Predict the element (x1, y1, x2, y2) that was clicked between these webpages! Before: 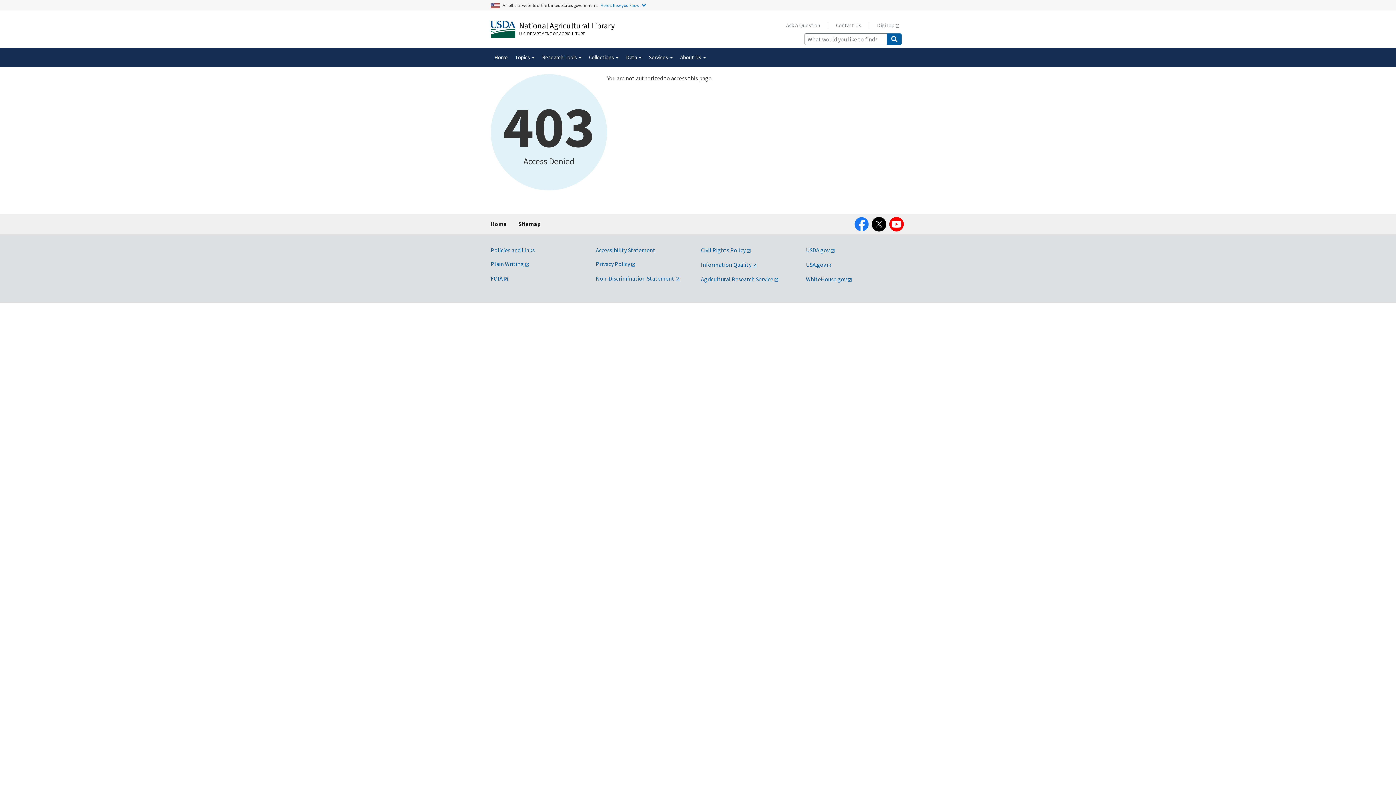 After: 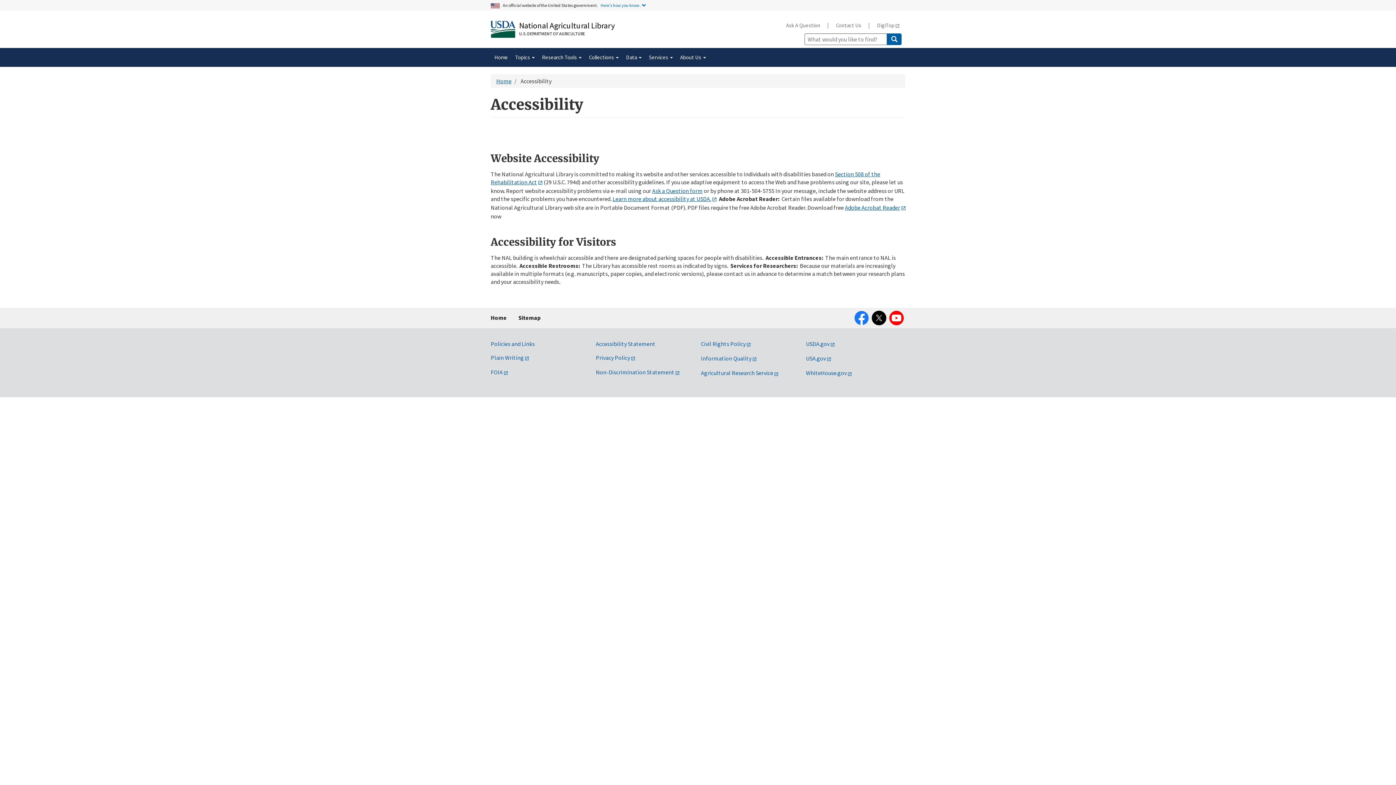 Action: bbox: (596, 246, 655, 253) label: Accessibility Statement